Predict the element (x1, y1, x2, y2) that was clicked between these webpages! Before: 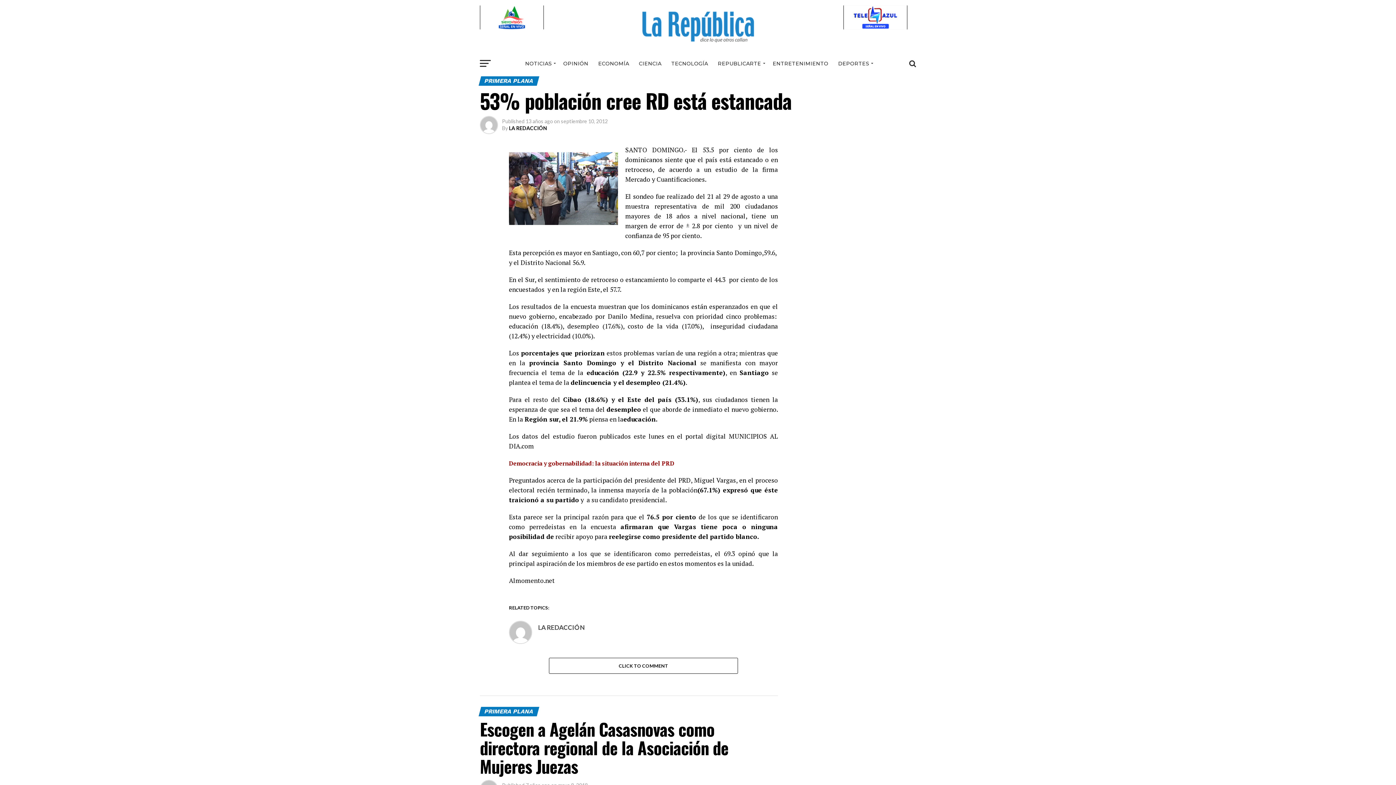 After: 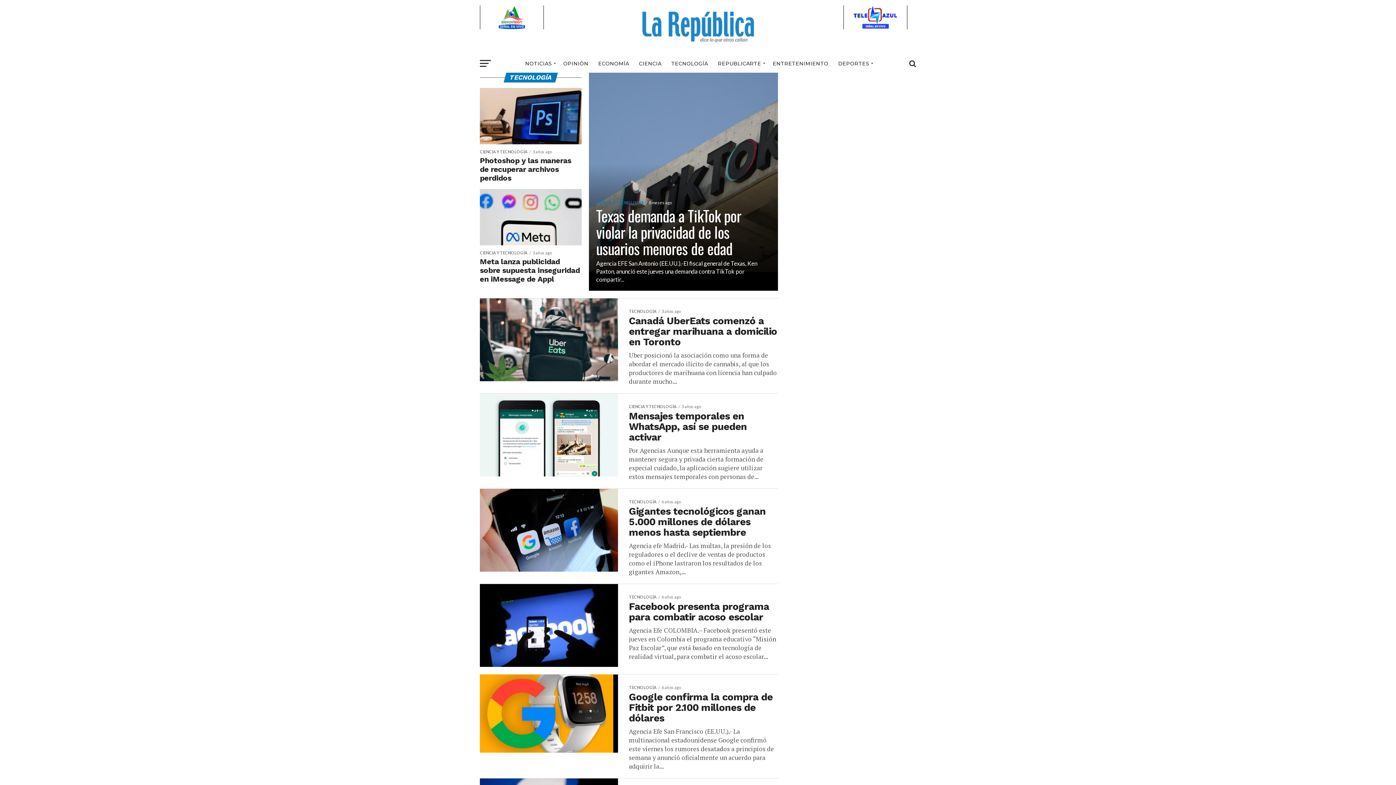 Action: bbox: (667, 54, 712, 72) label: TECNOLOGÍA